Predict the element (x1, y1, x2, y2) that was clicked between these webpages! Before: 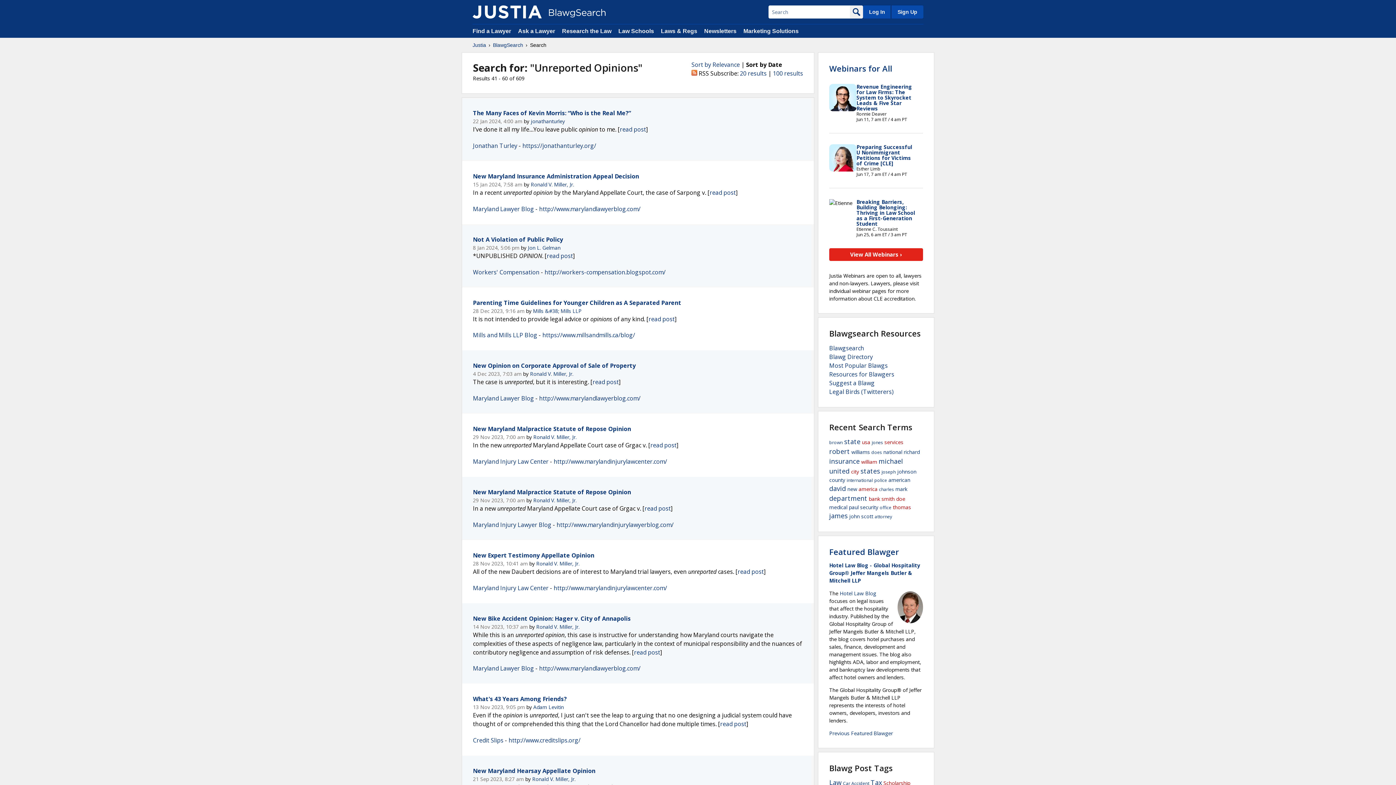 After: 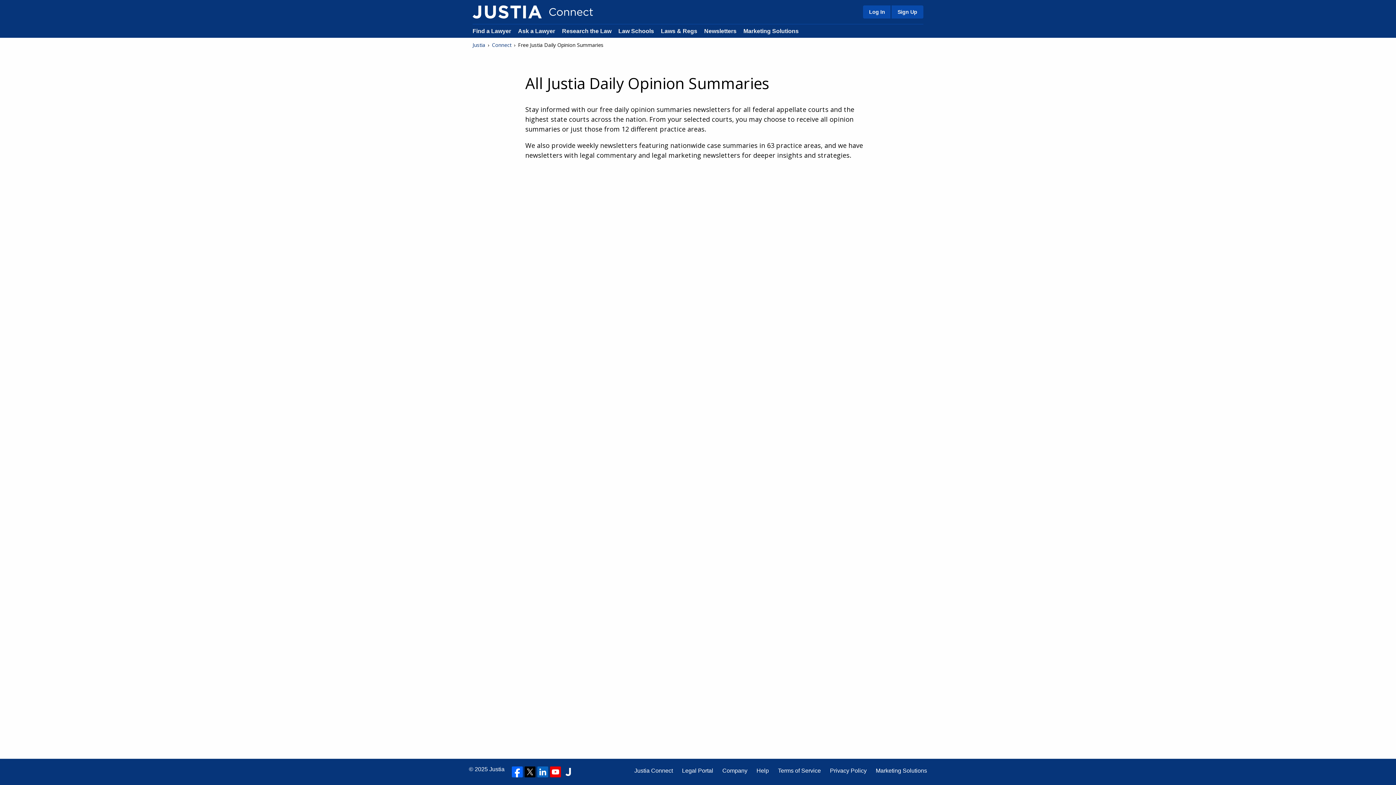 Action: bbox: (704, 28, 736, 34) label: Newsletters